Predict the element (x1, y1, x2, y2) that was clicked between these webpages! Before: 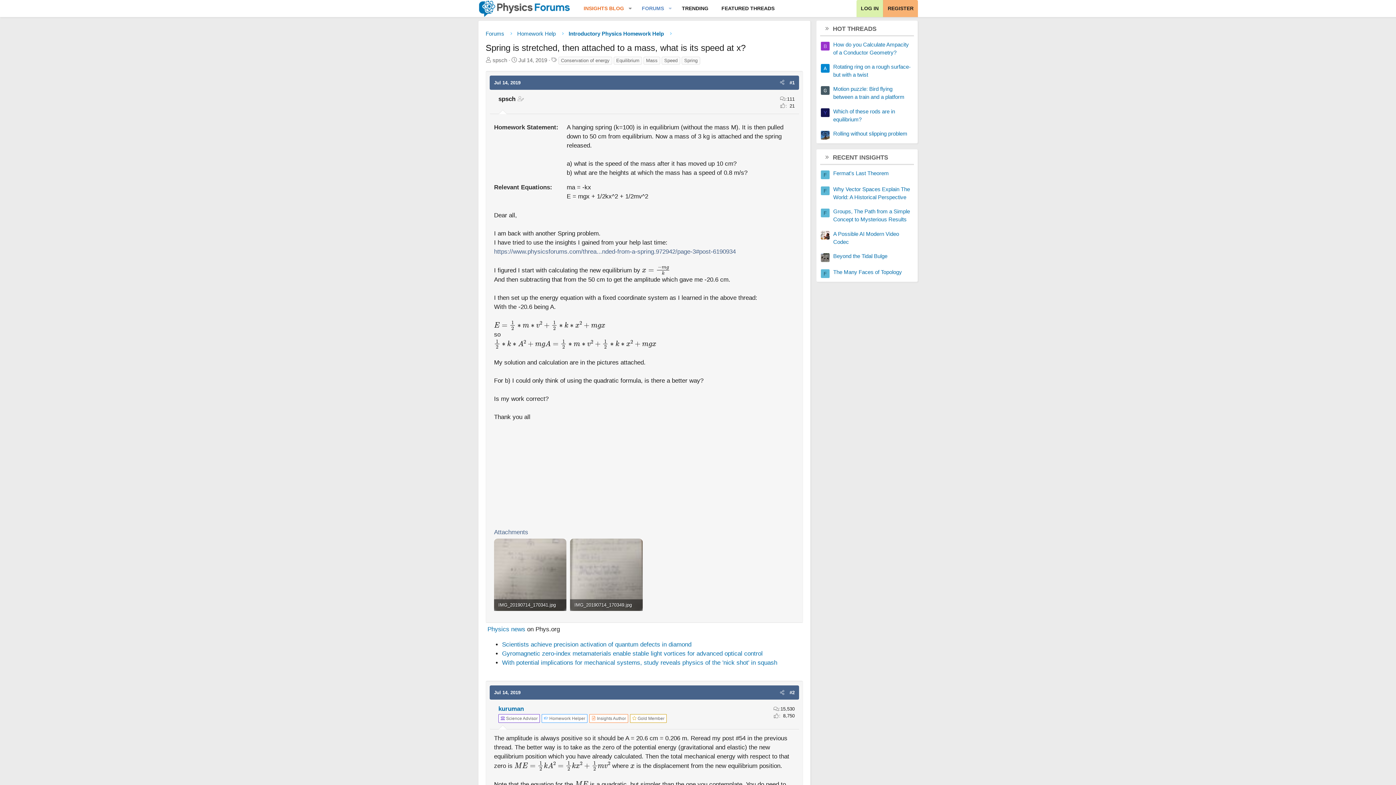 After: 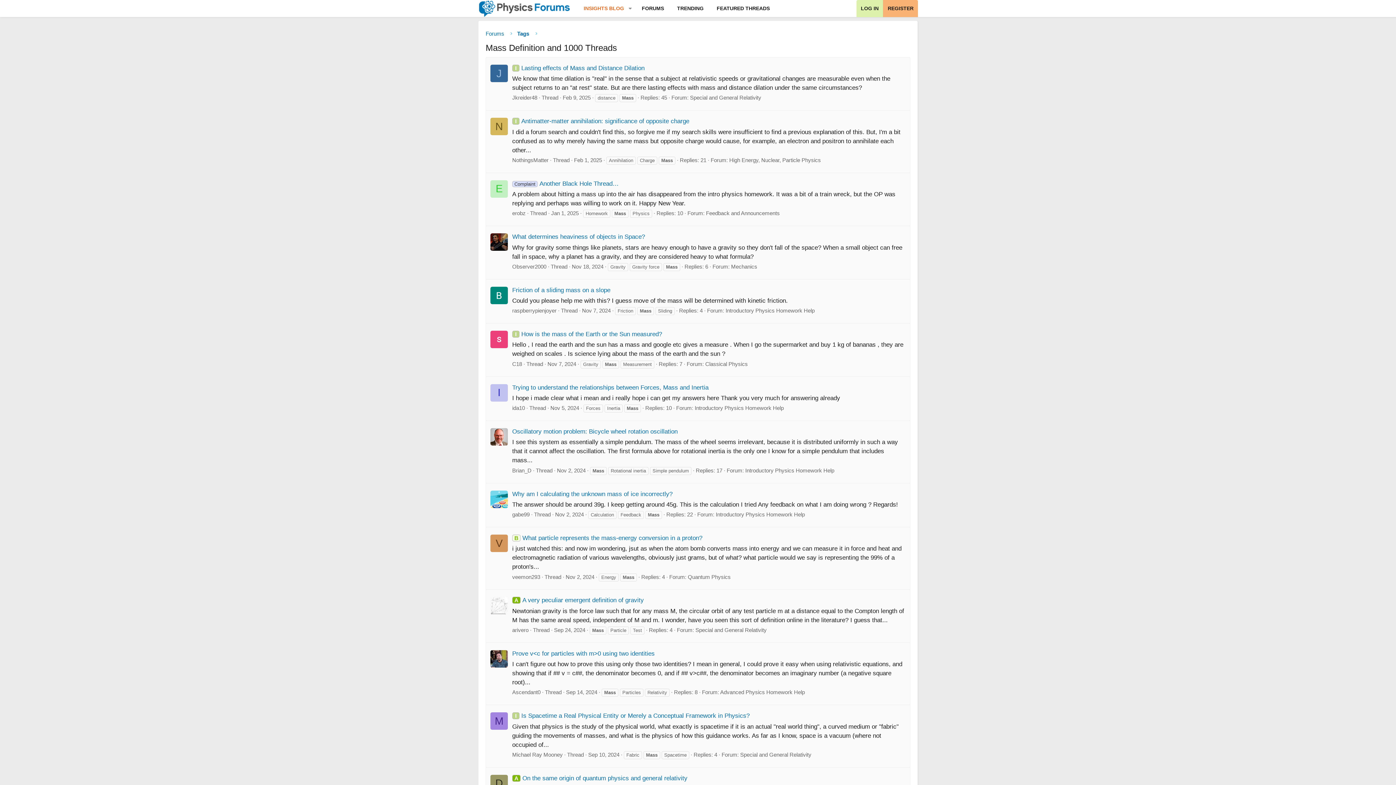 Action: label: Mass bbox: (643, 56, 660, 64)